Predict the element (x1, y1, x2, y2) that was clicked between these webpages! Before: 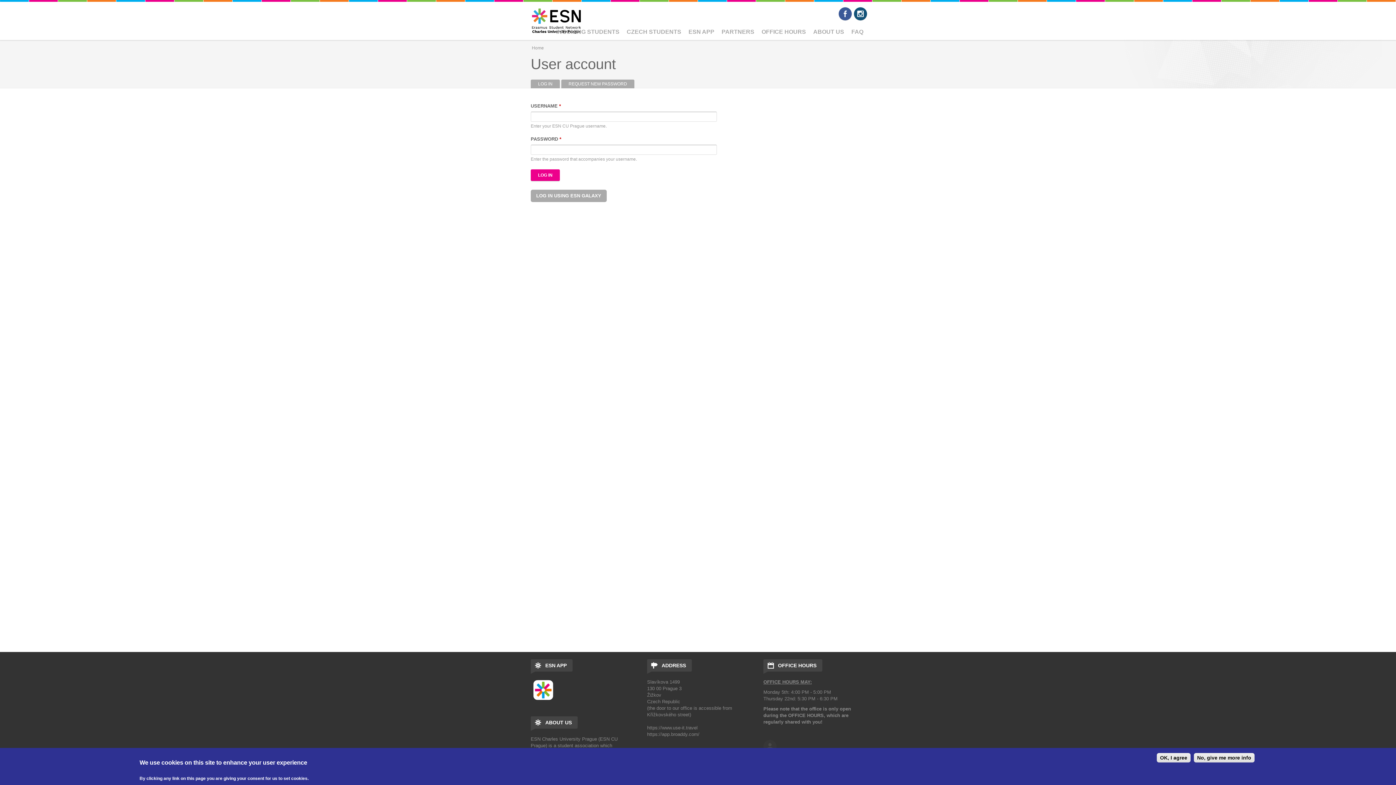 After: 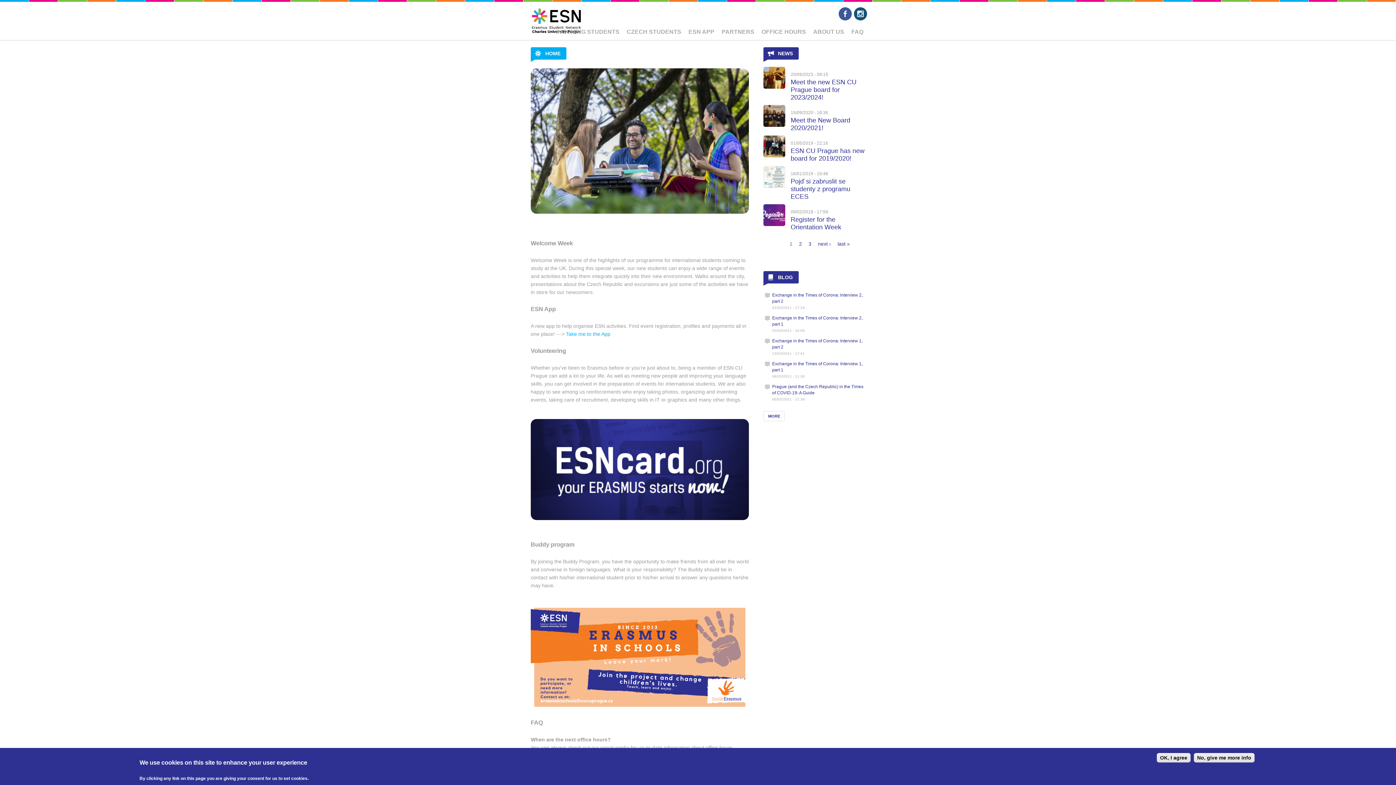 Action: bbox: (527, 3, 585, 38)